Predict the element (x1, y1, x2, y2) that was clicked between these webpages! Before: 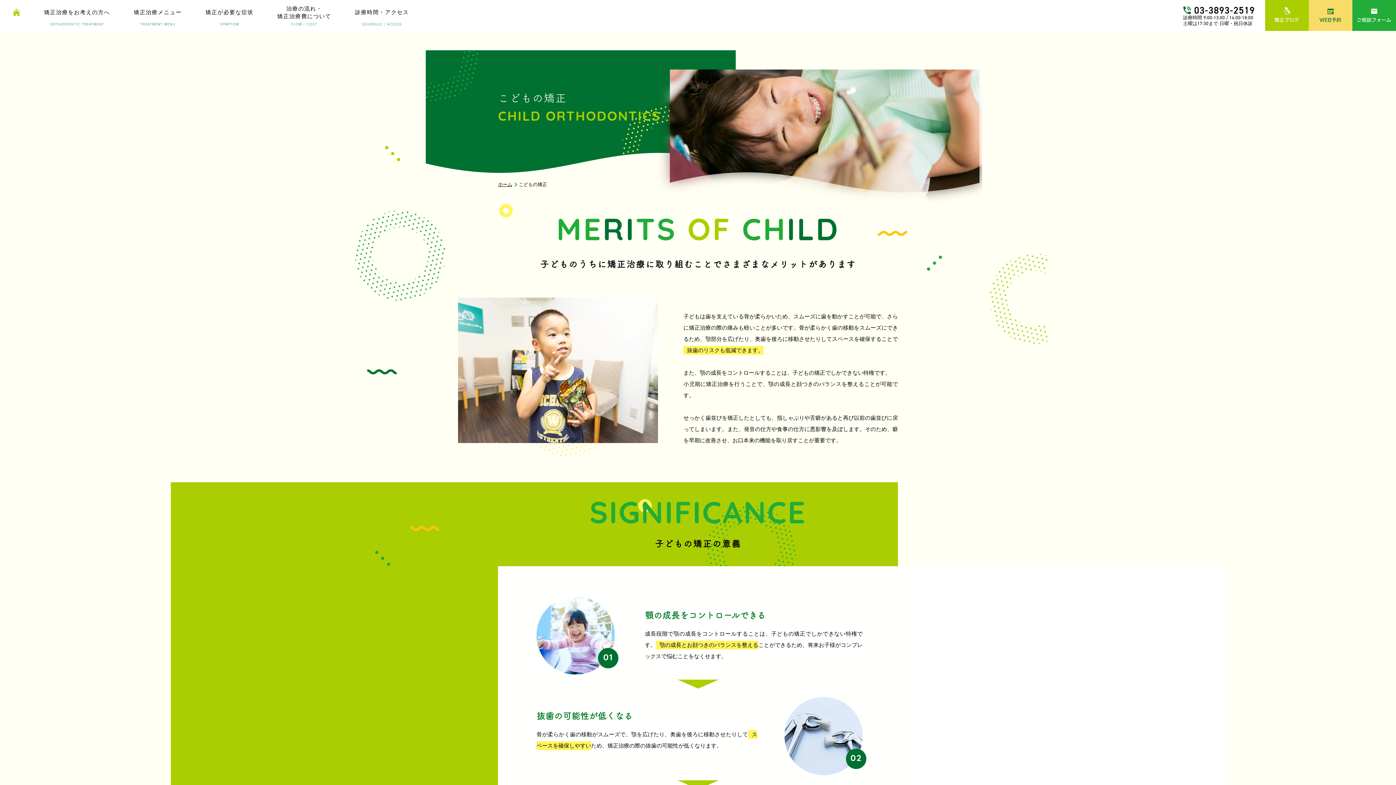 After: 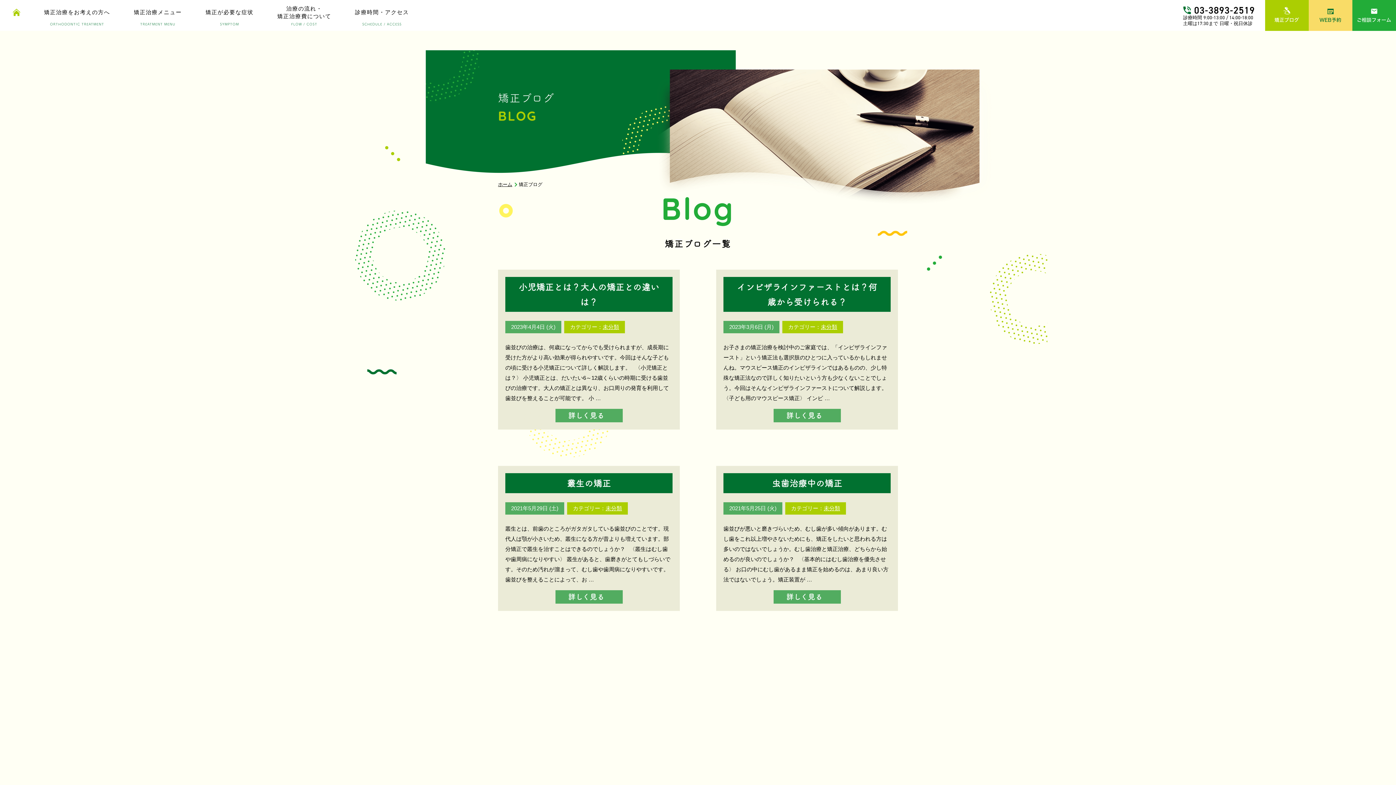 Action: bbox: (1265, 0, 1309, 30)